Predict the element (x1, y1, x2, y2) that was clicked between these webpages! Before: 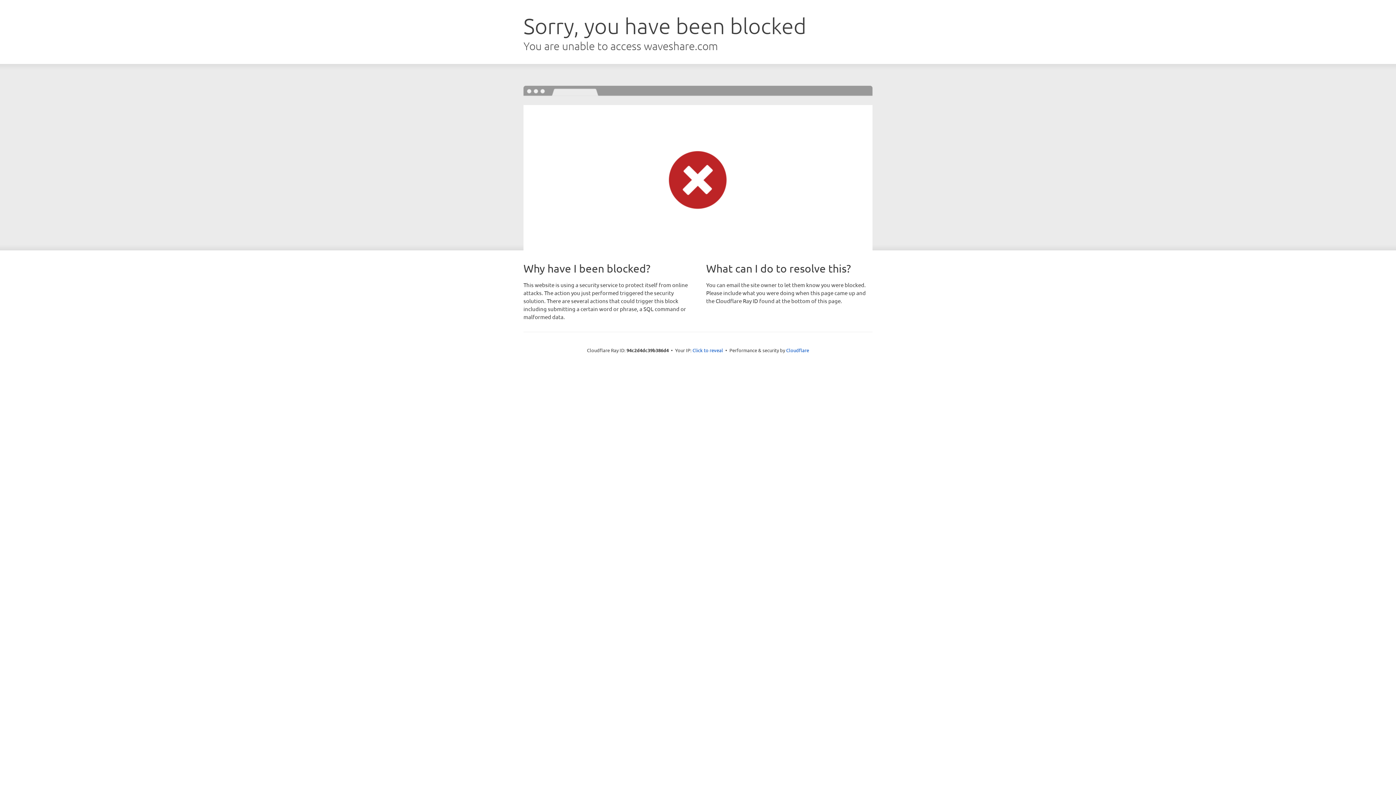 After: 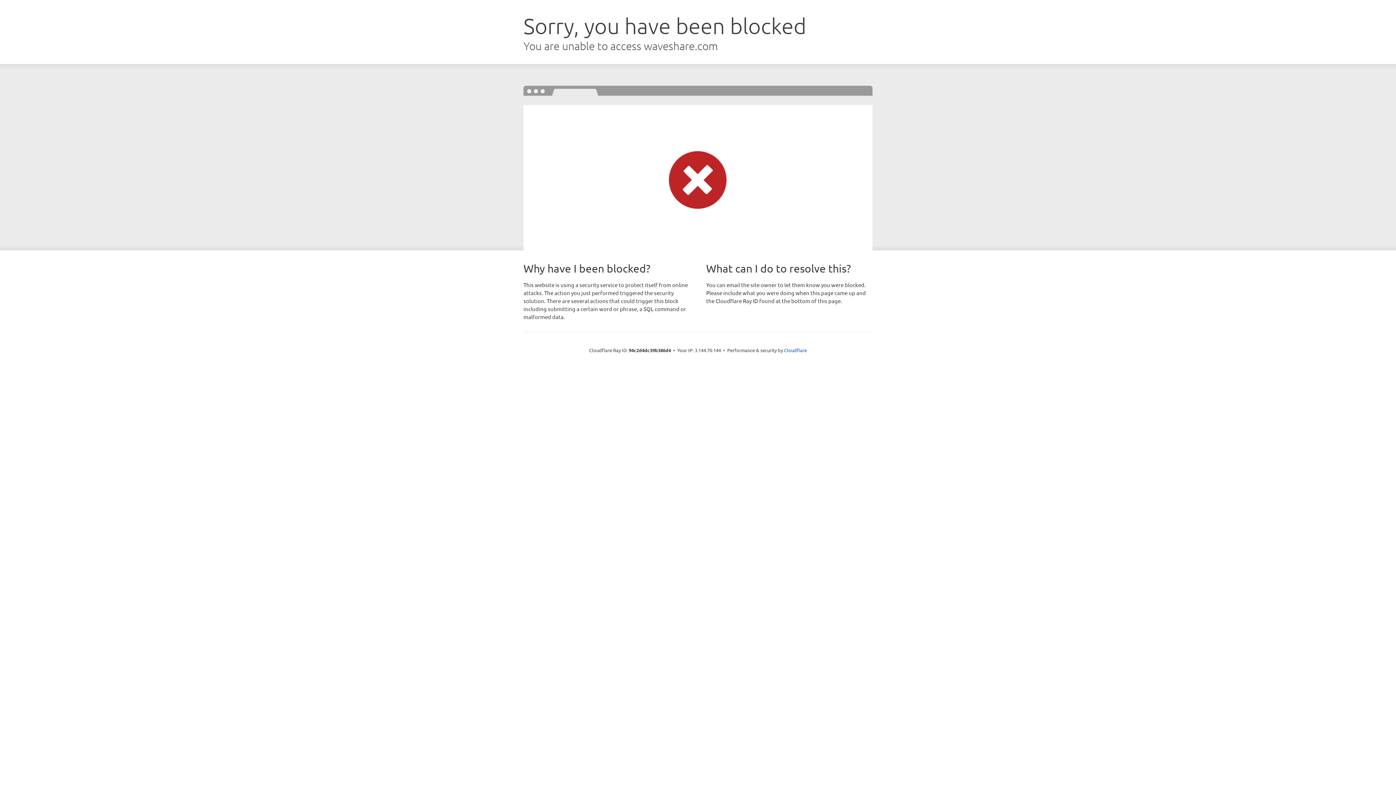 Action: bbox: (692, 346, 723, 353) label: Click to reveal